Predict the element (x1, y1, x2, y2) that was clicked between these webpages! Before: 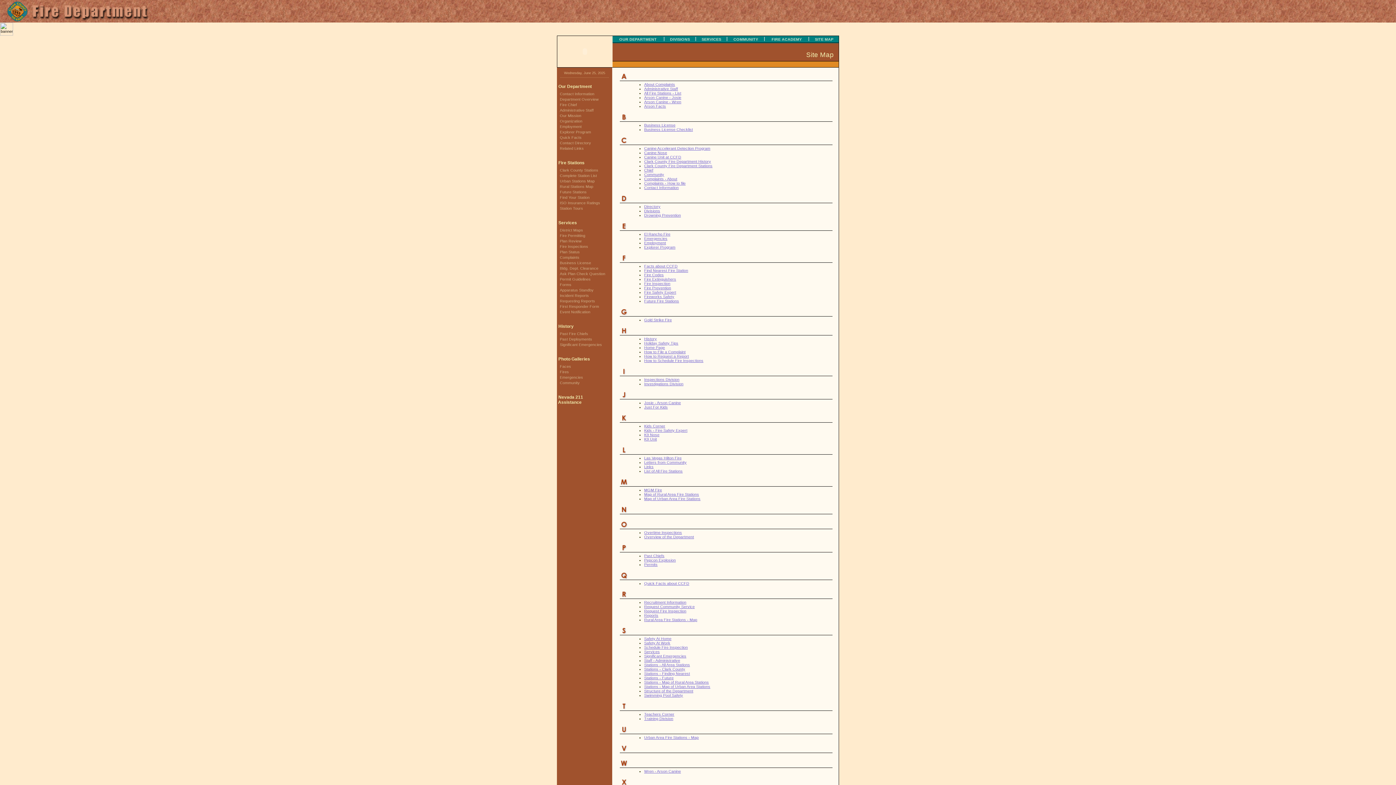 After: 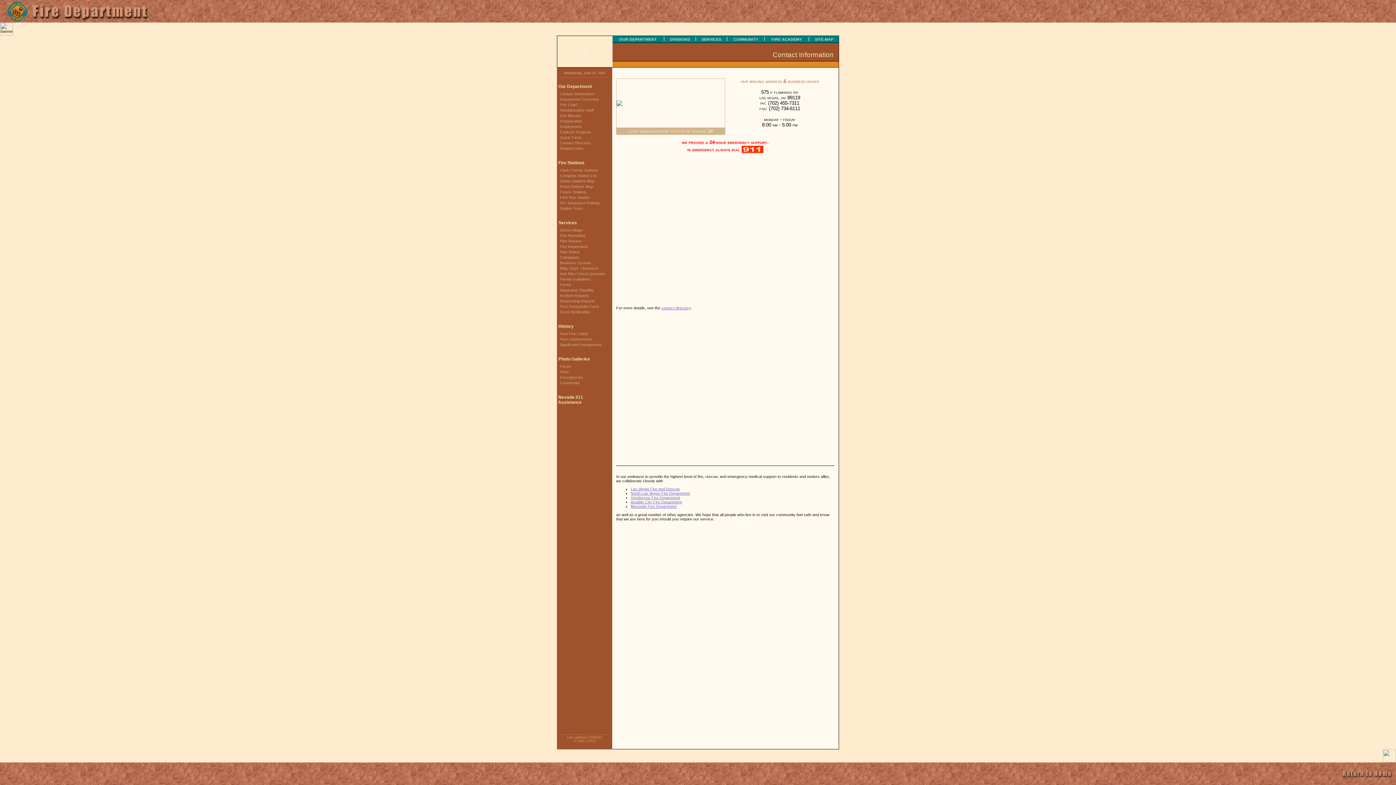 Action: label: Contact Information bbox: (644, 185, 678, 189)